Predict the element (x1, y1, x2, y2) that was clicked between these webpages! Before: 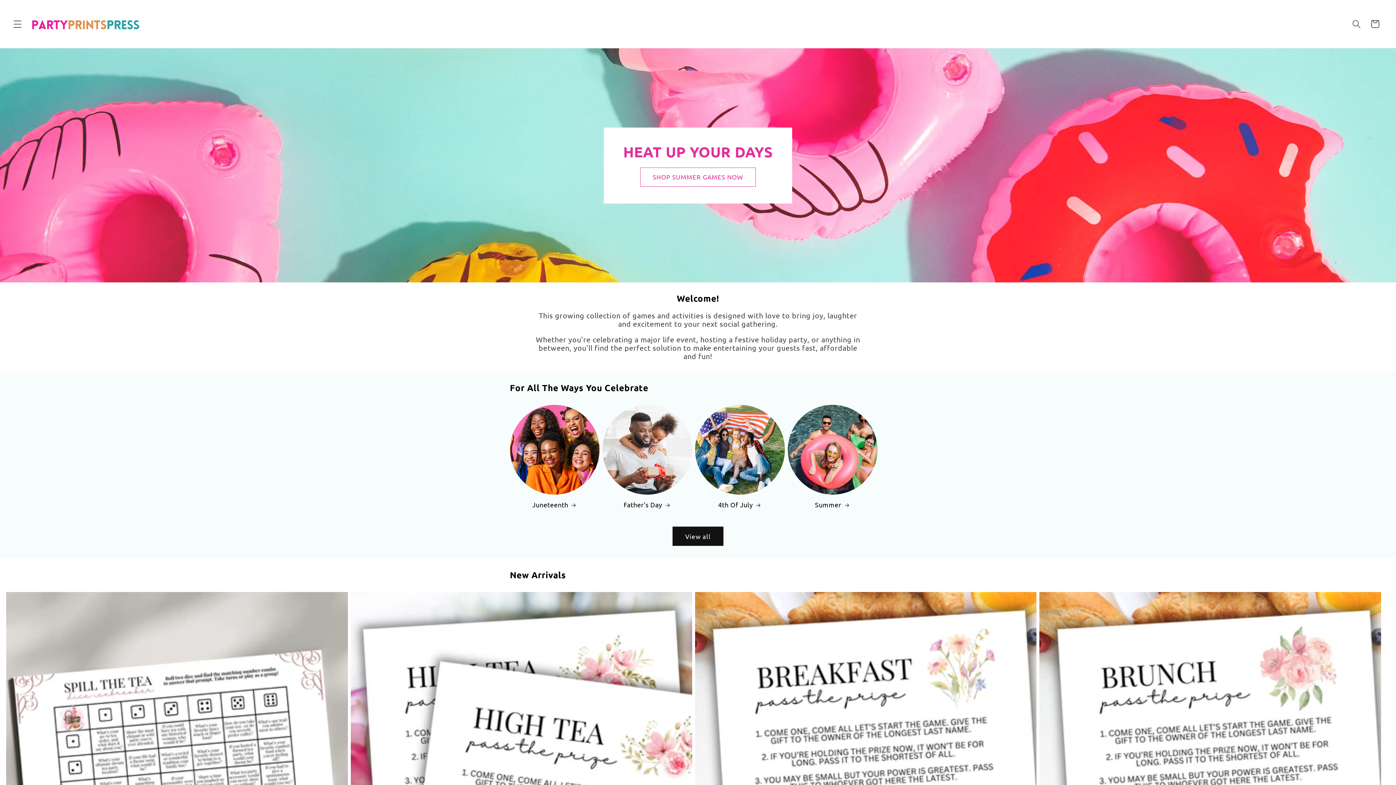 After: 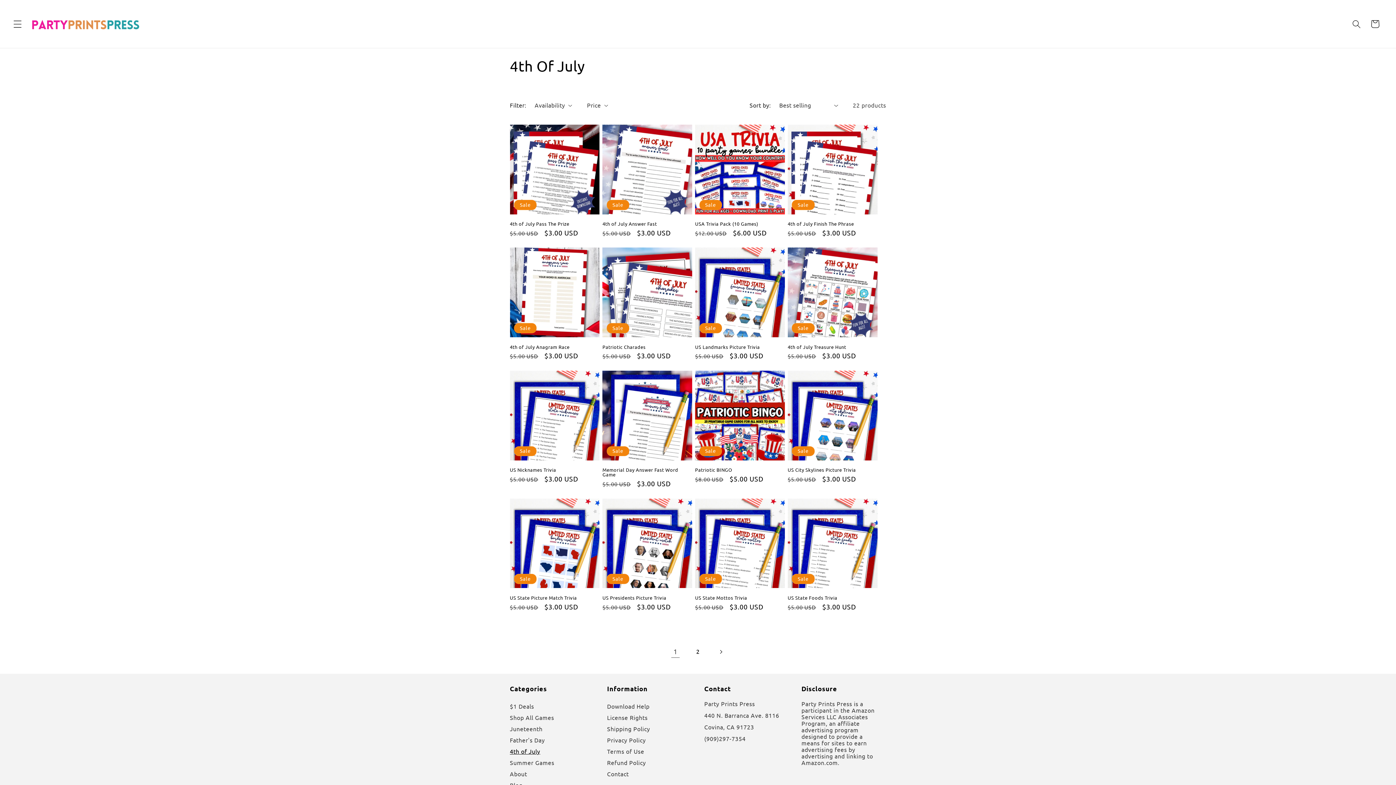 Action: label: 4th Of July bbox: (695, 501, 785, 508)